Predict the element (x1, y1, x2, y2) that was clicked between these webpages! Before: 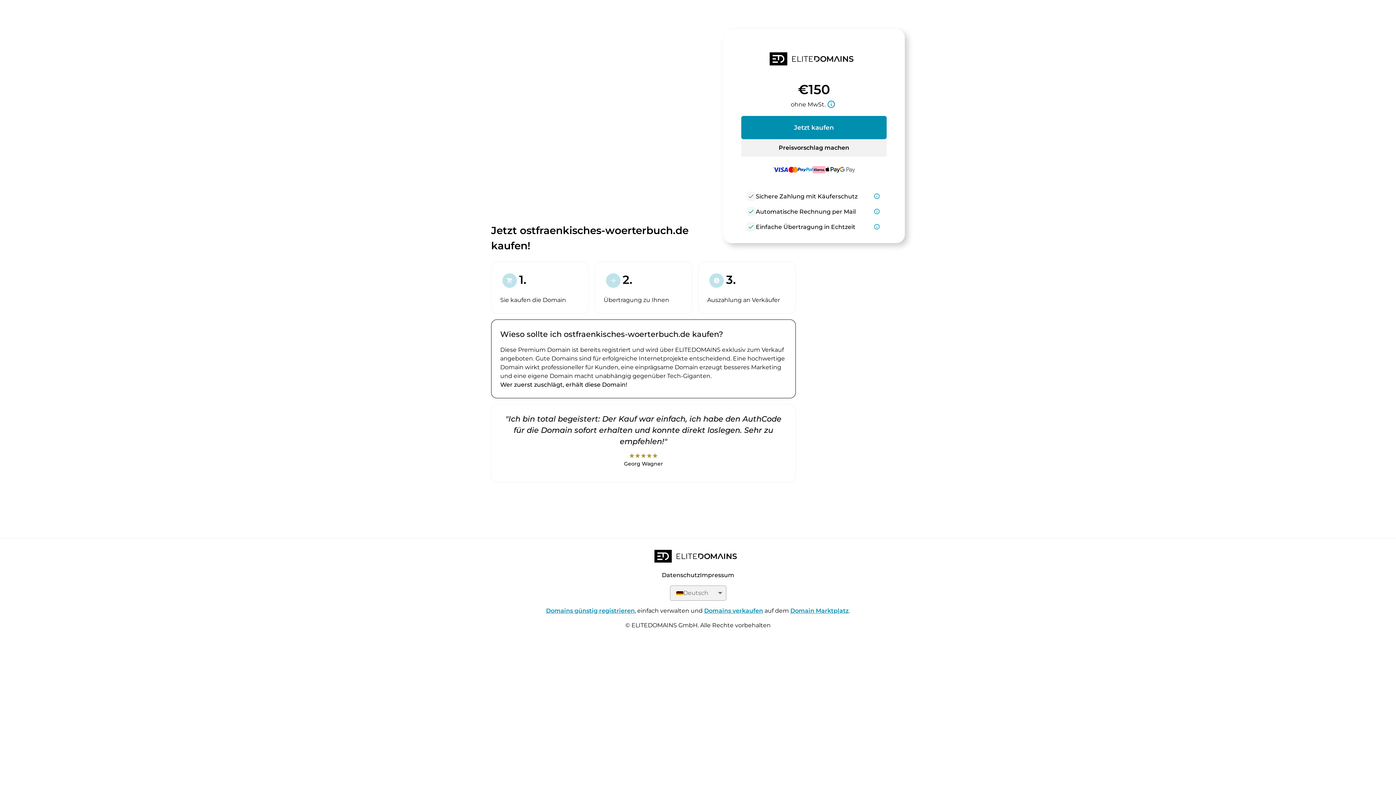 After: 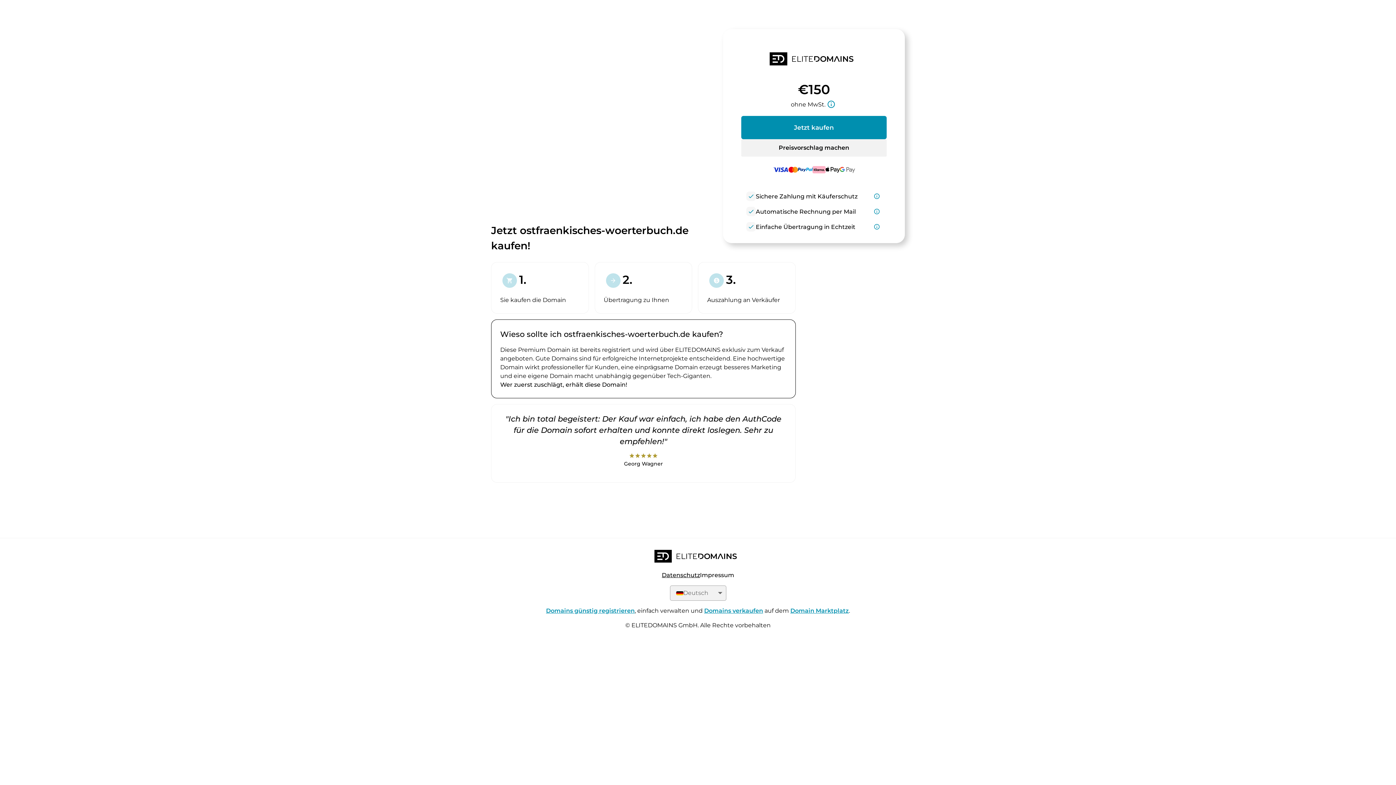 Action: label: Datenschutz bbox: (662, 572, 700, 579)